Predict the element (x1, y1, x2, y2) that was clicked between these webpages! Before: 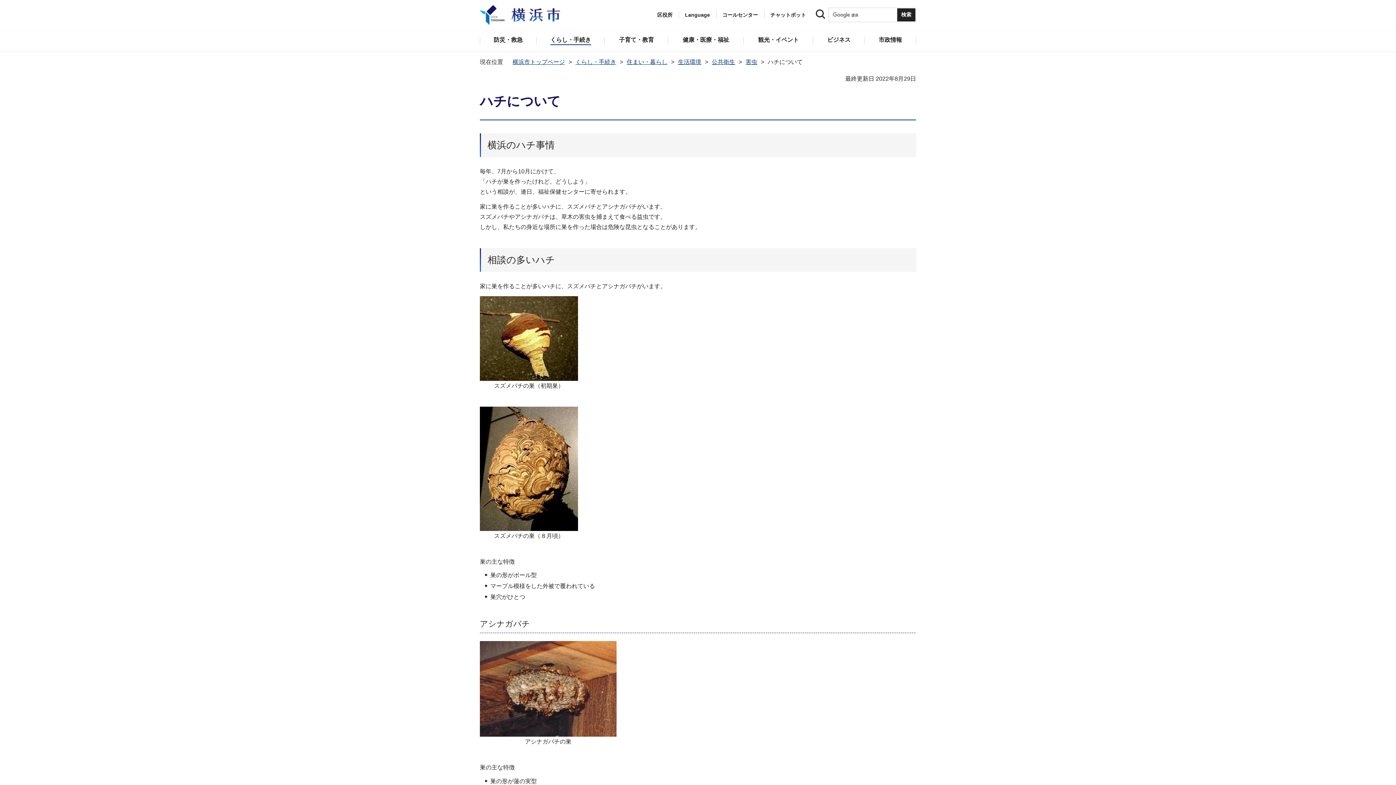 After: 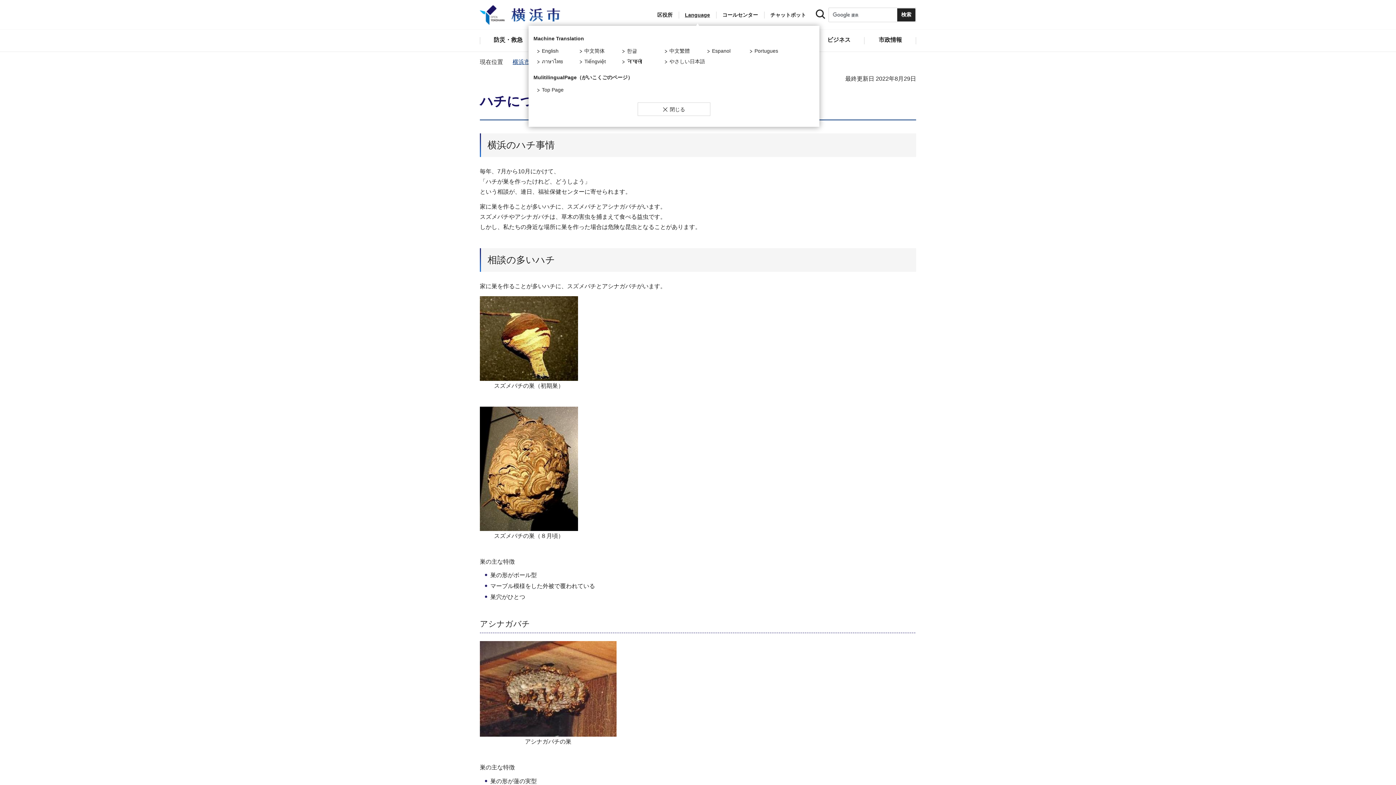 Action: bbox: (685, 11, 710, 18) label: Language